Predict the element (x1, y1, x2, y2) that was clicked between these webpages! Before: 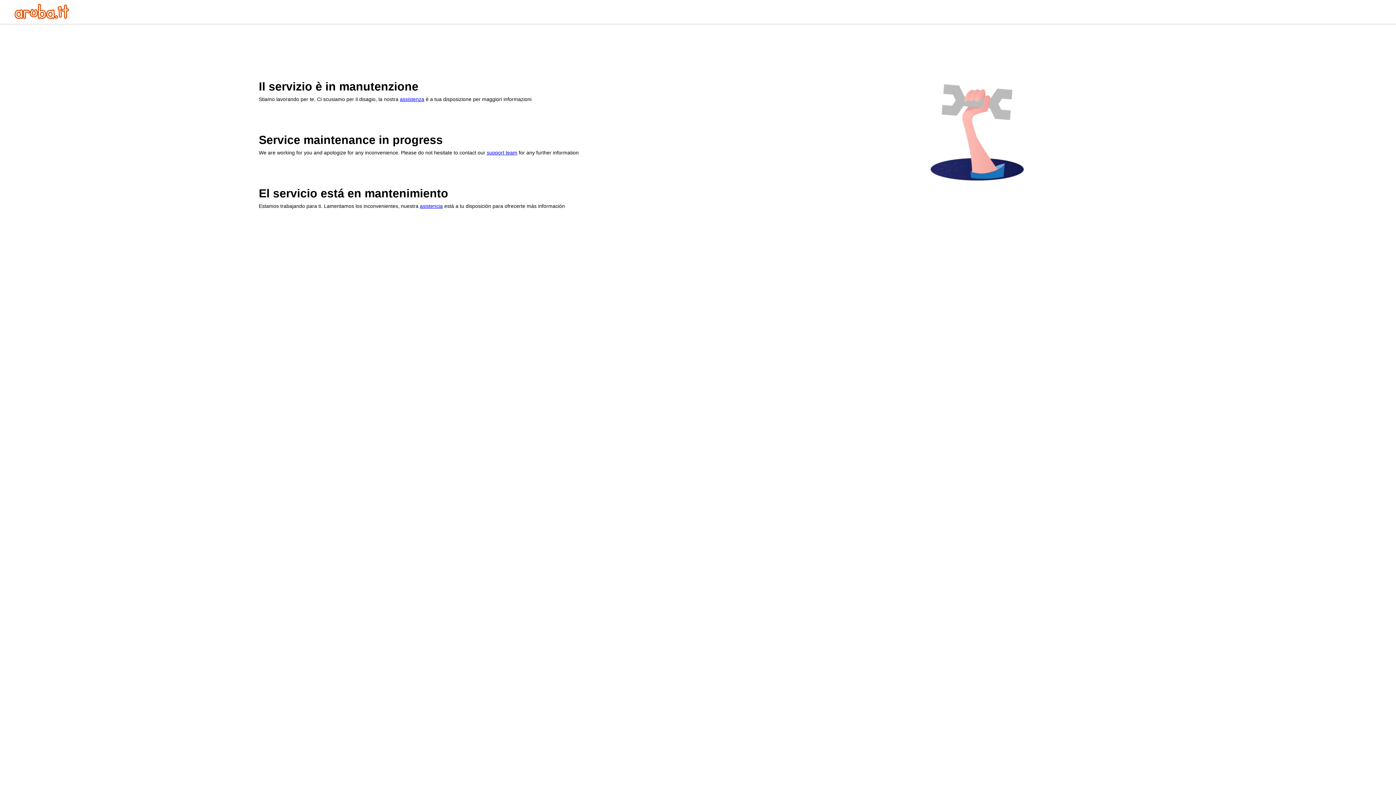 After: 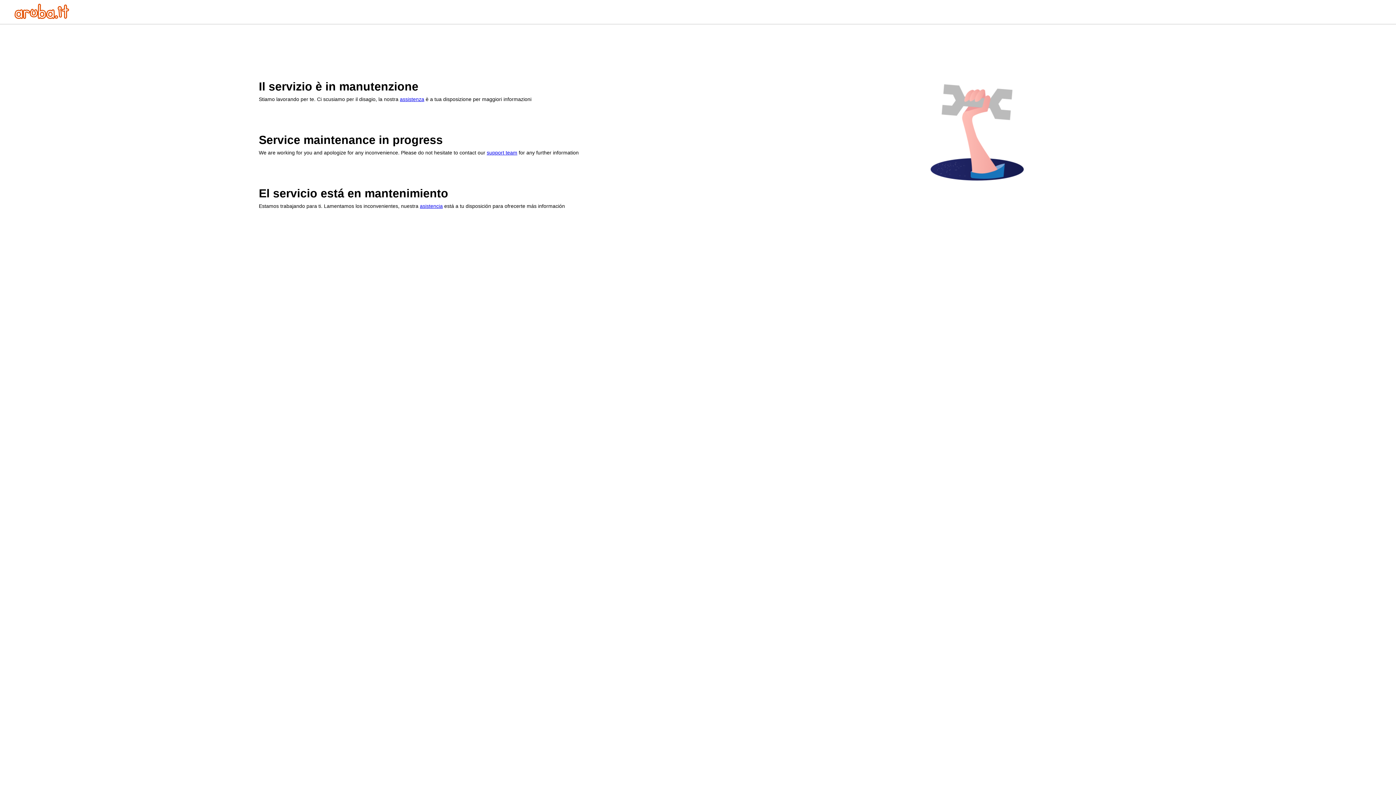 Action: bbox: (14, 13, 69, 20)